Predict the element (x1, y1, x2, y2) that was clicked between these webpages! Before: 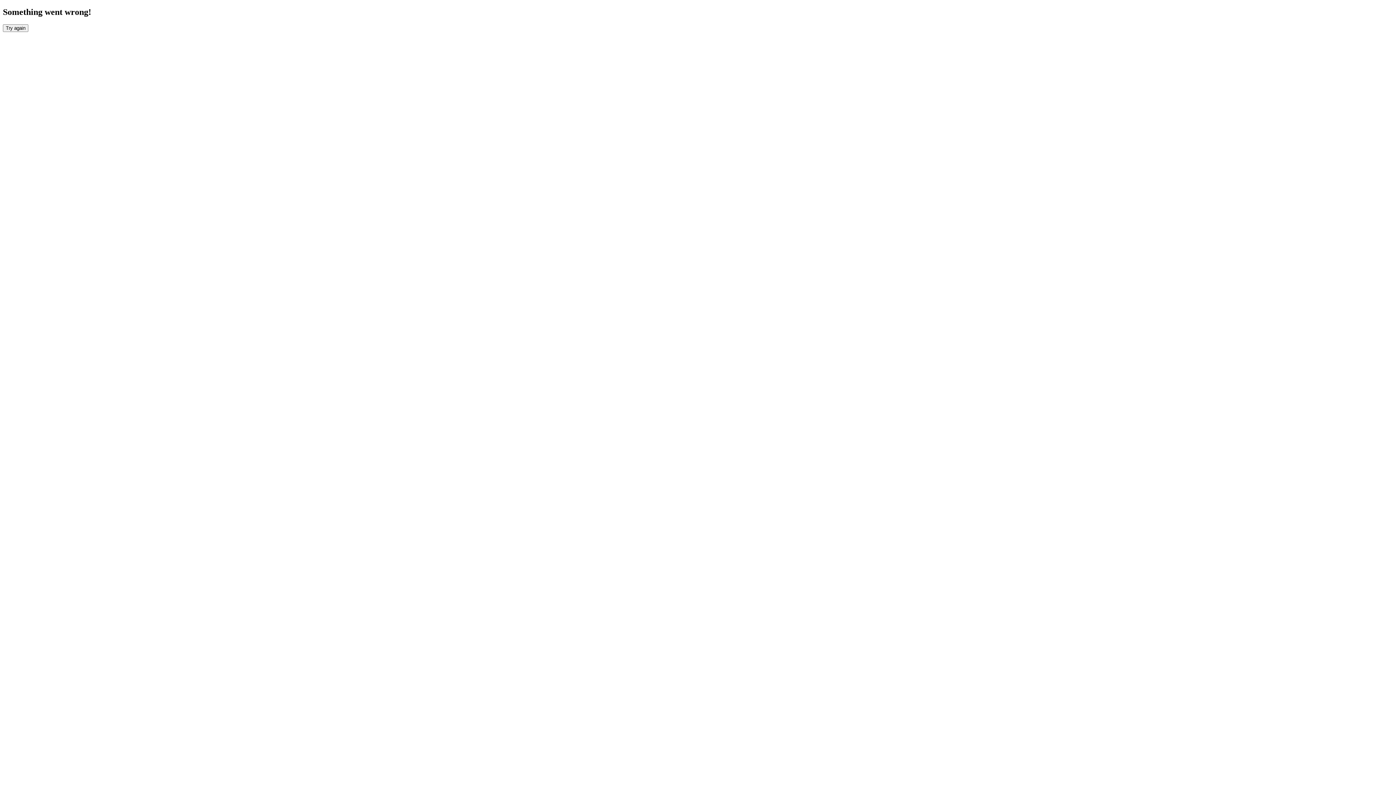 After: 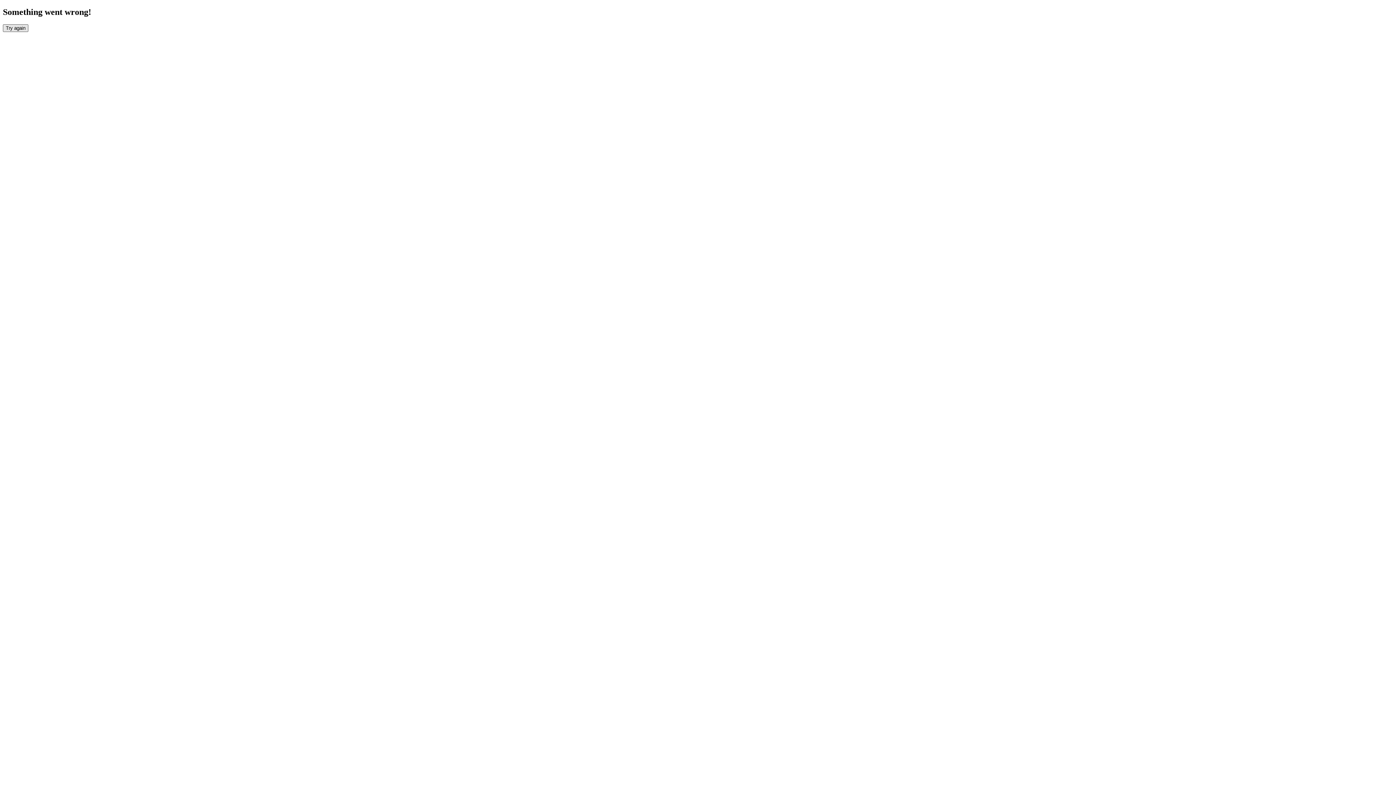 Action: bbox: (2, 24, 28, 31) label: Try again